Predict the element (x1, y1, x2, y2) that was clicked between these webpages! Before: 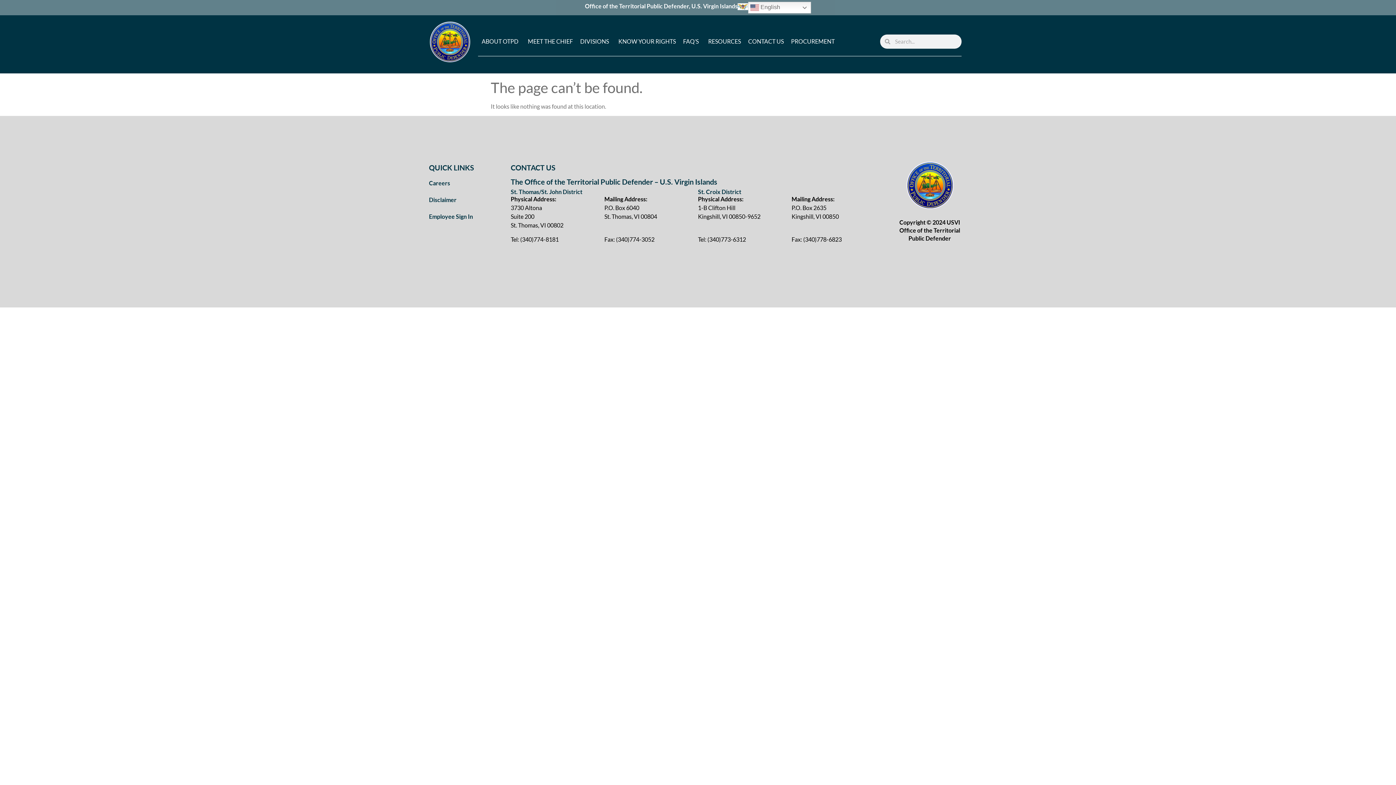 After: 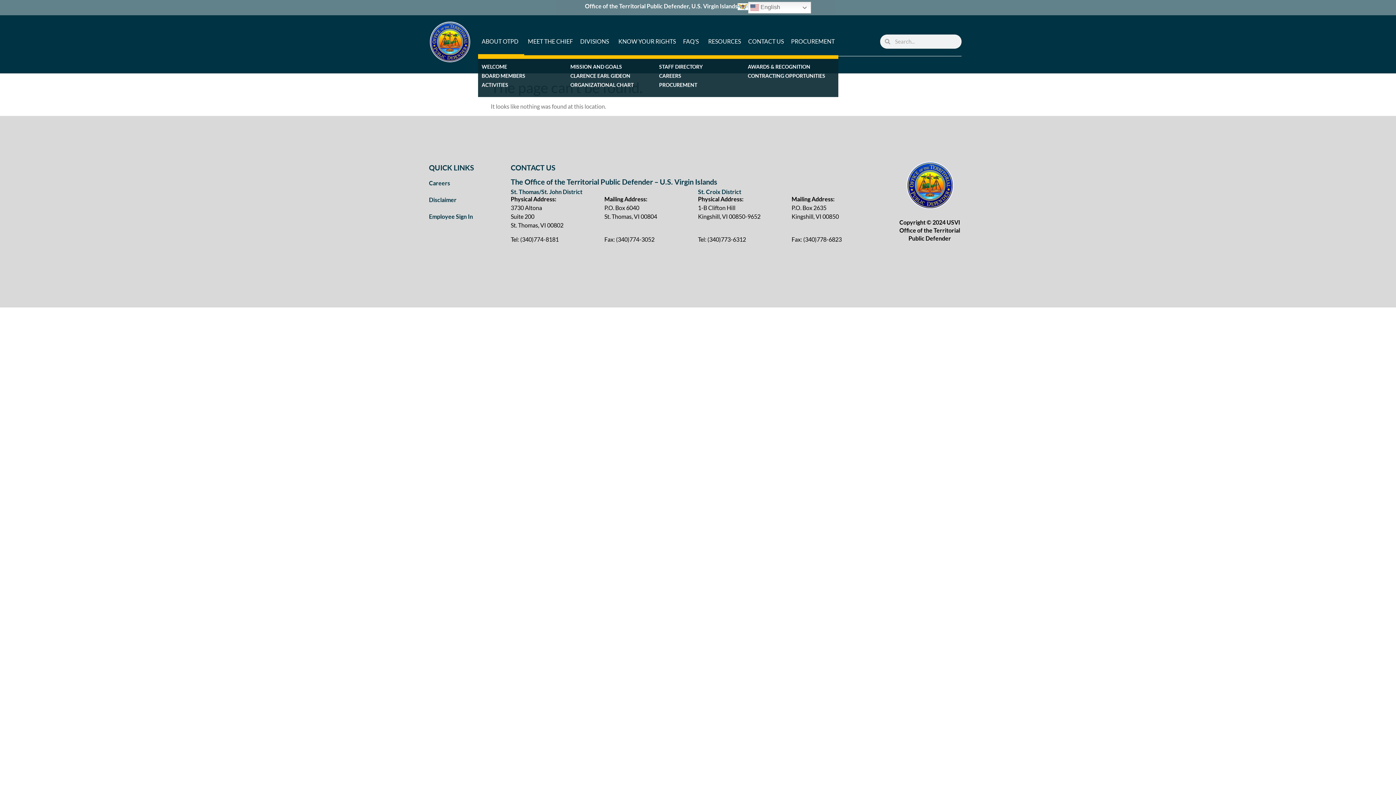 Action: label: ABOUT OTPD bbox: (478, 34, 524, 55)